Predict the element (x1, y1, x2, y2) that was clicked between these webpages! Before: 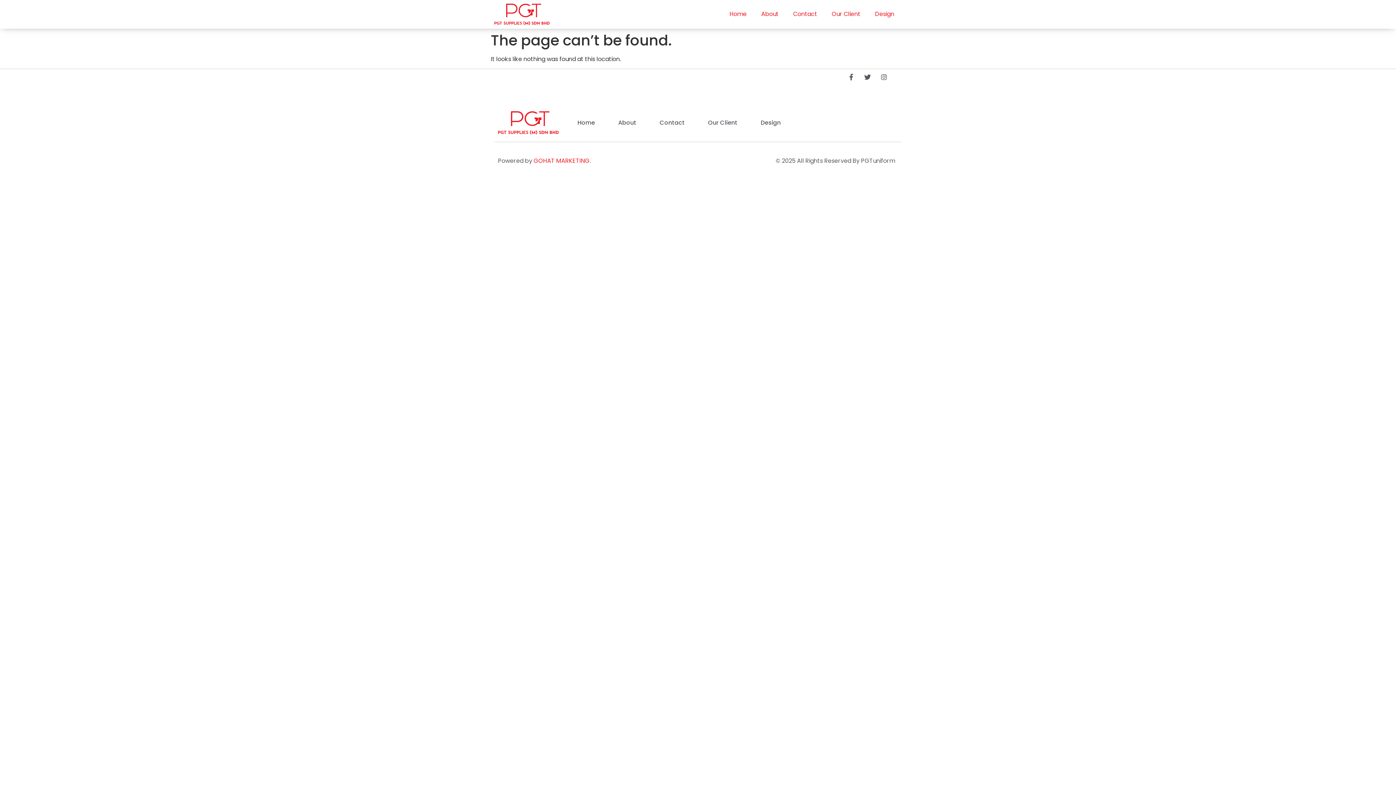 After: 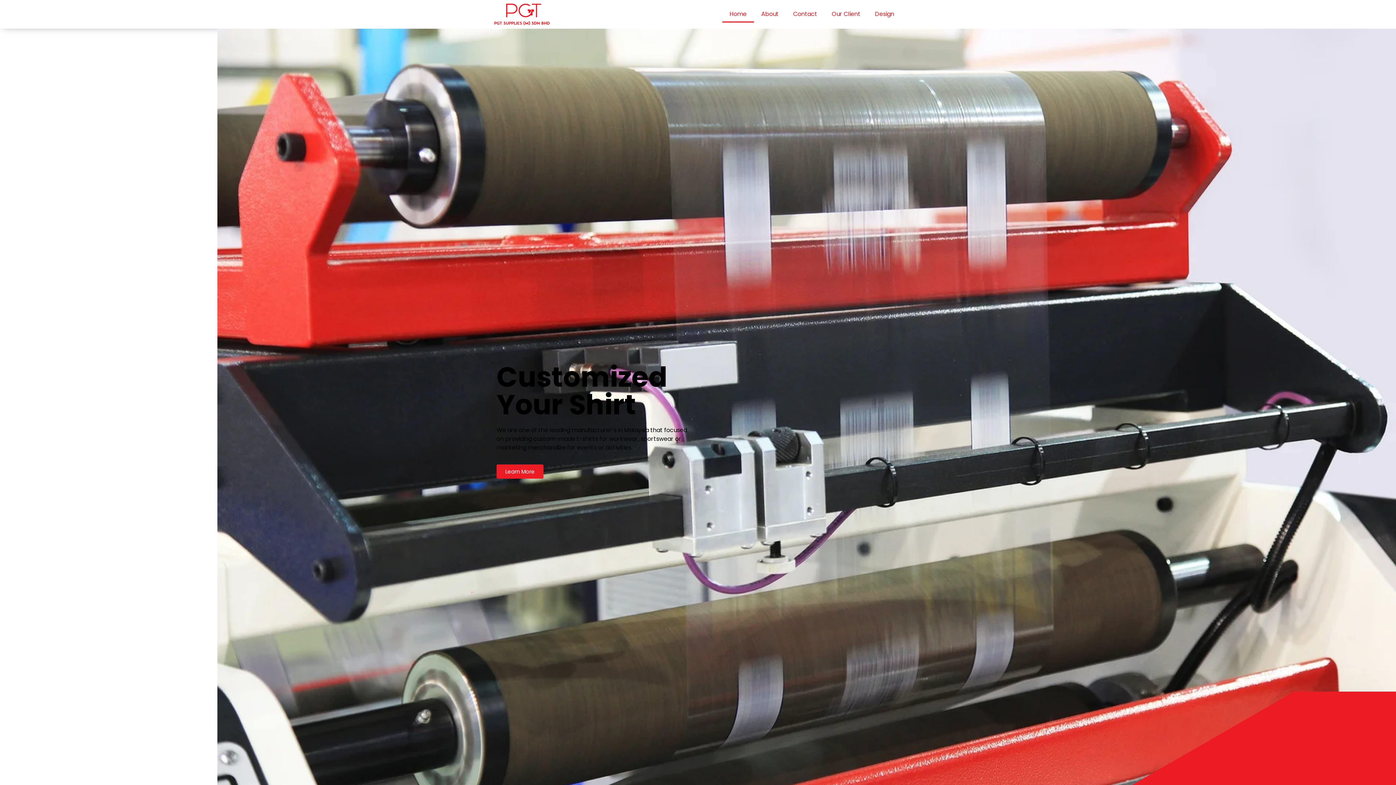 Action: label: Home bbox: (722, 5, 754, 22)